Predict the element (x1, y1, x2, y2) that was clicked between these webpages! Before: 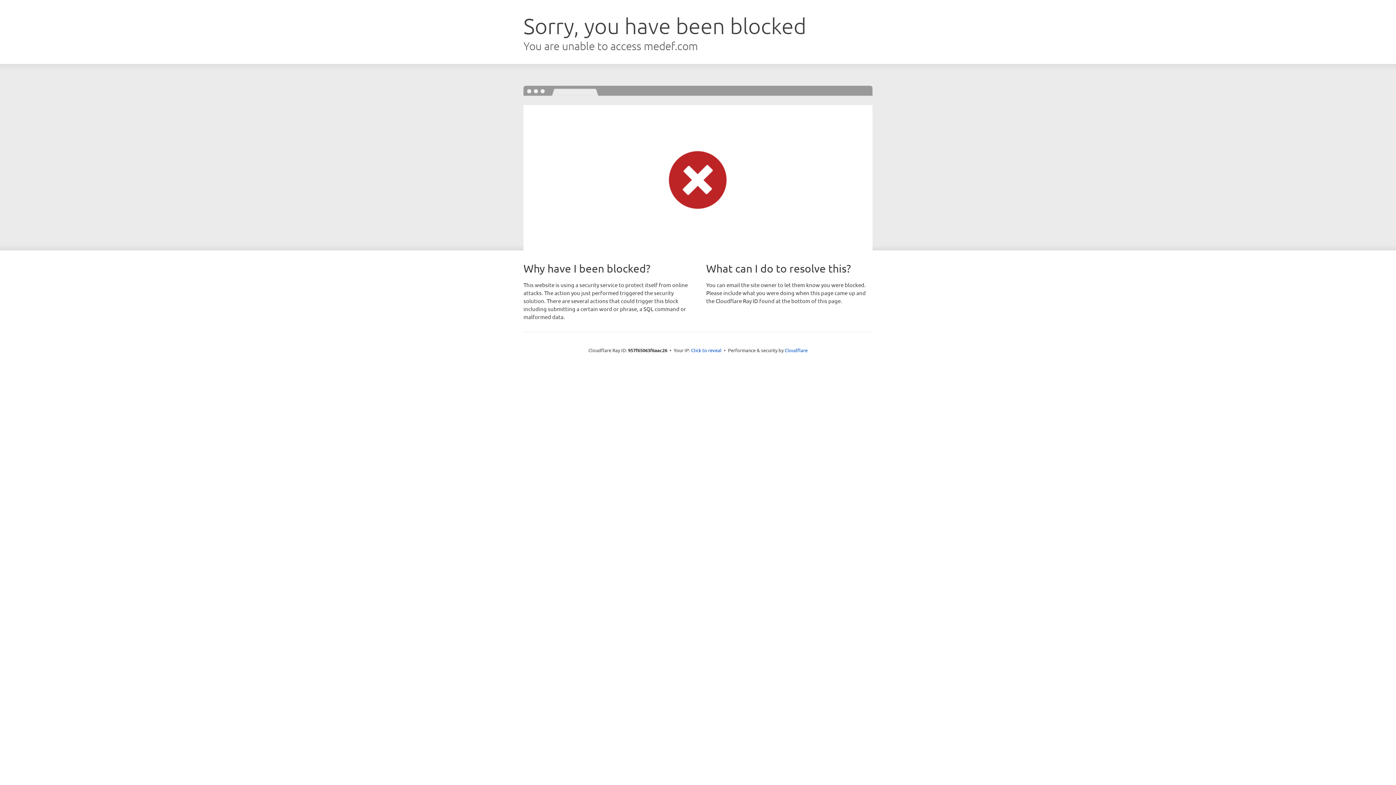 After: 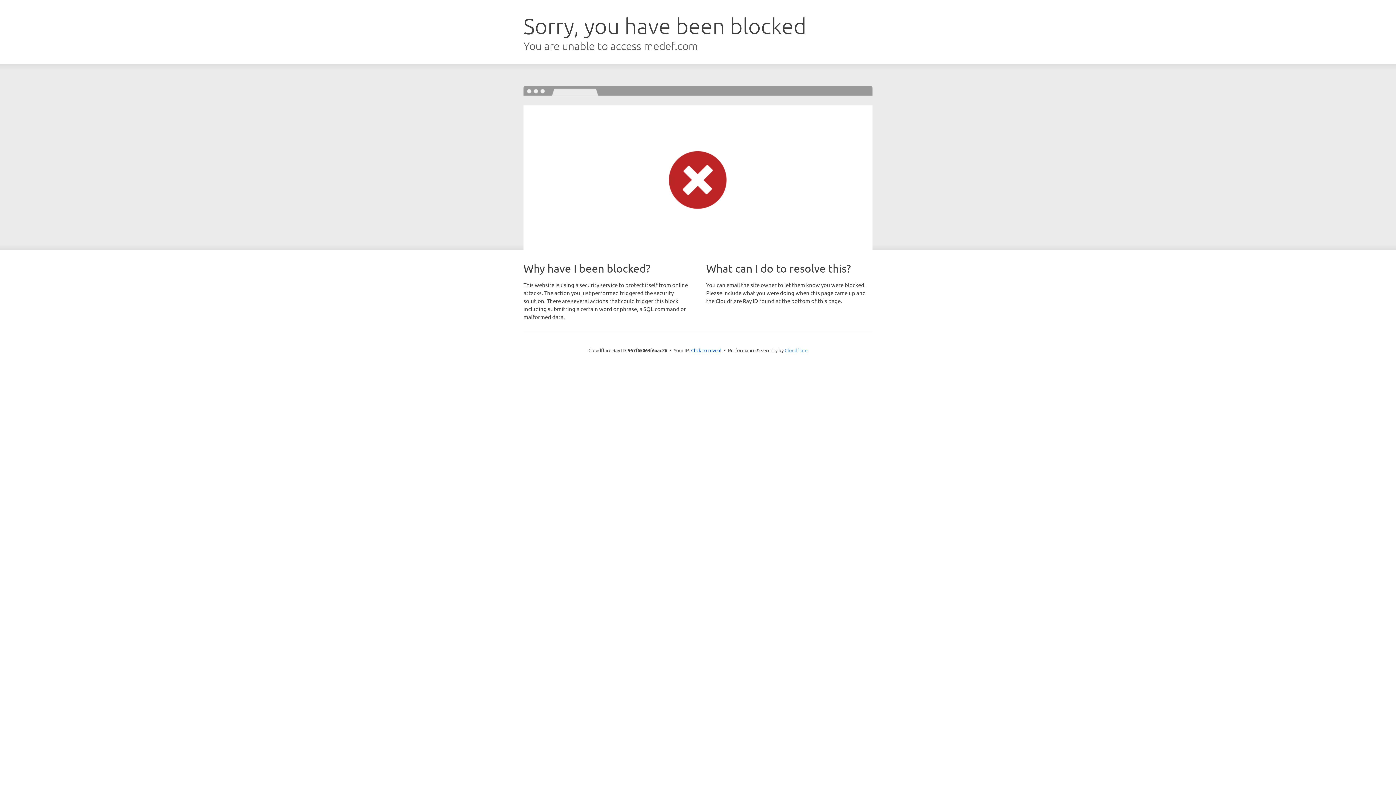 Action: label: Cloudflare bbox: (784, 347, 807, 353)